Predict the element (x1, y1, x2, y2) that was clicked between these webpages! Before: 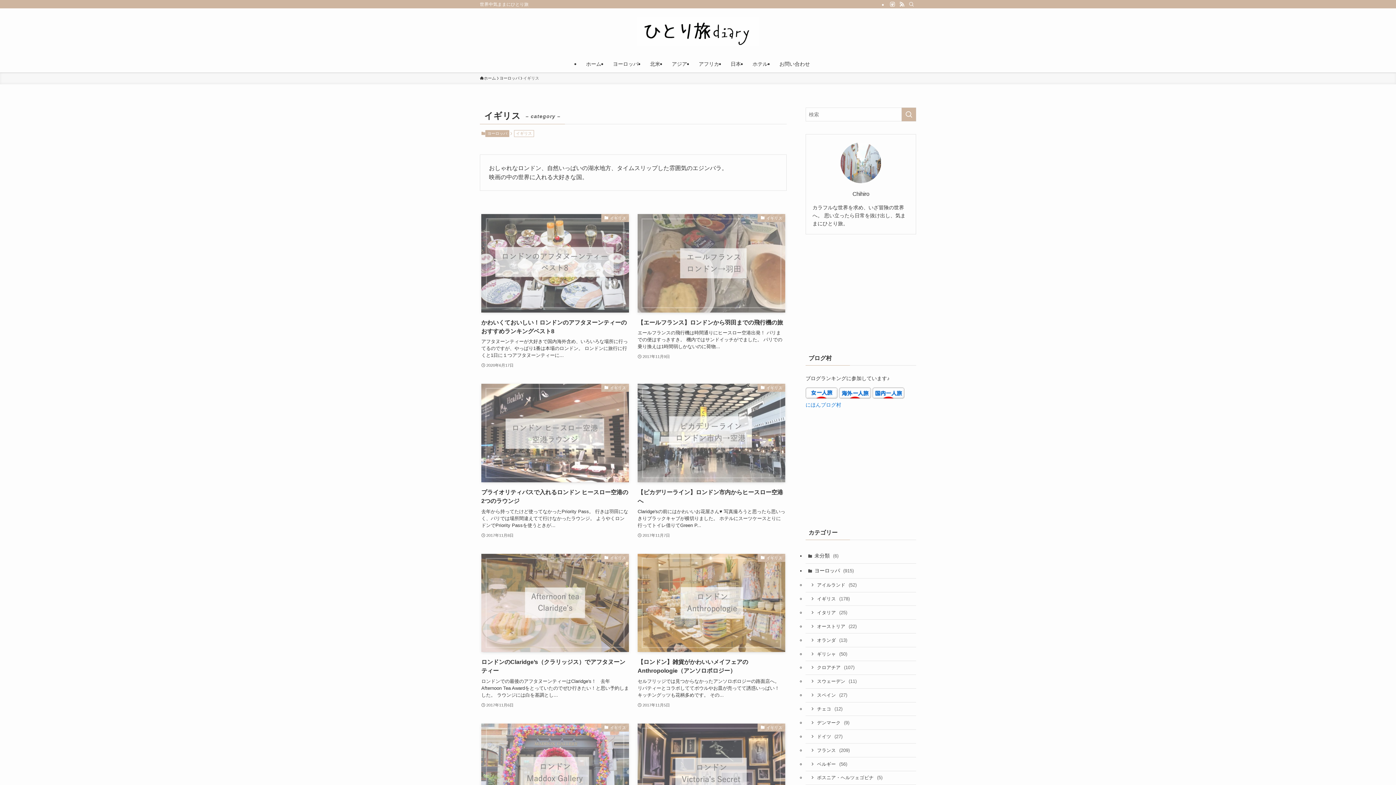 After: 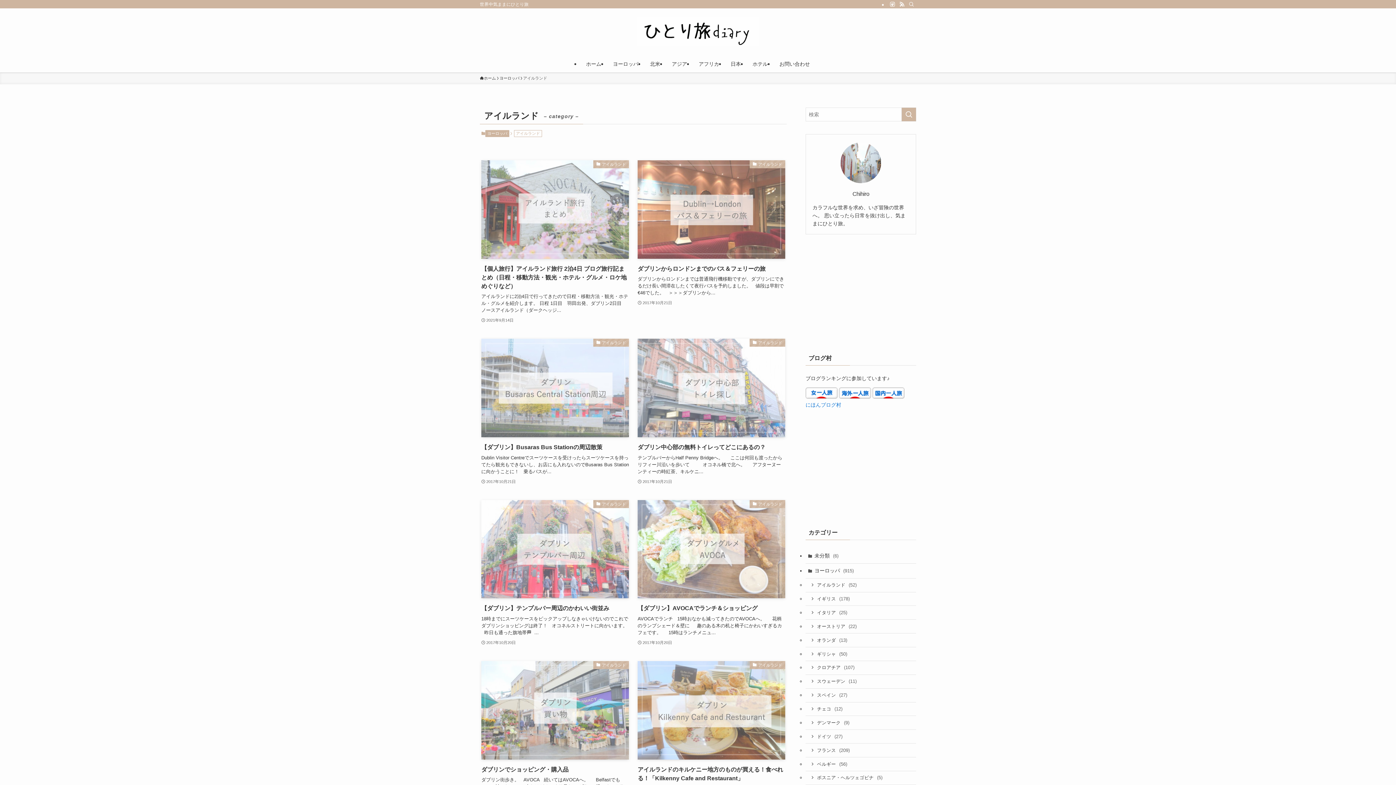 Action: label: アイルランド (52) bbox: (805, 578, 916, 592)